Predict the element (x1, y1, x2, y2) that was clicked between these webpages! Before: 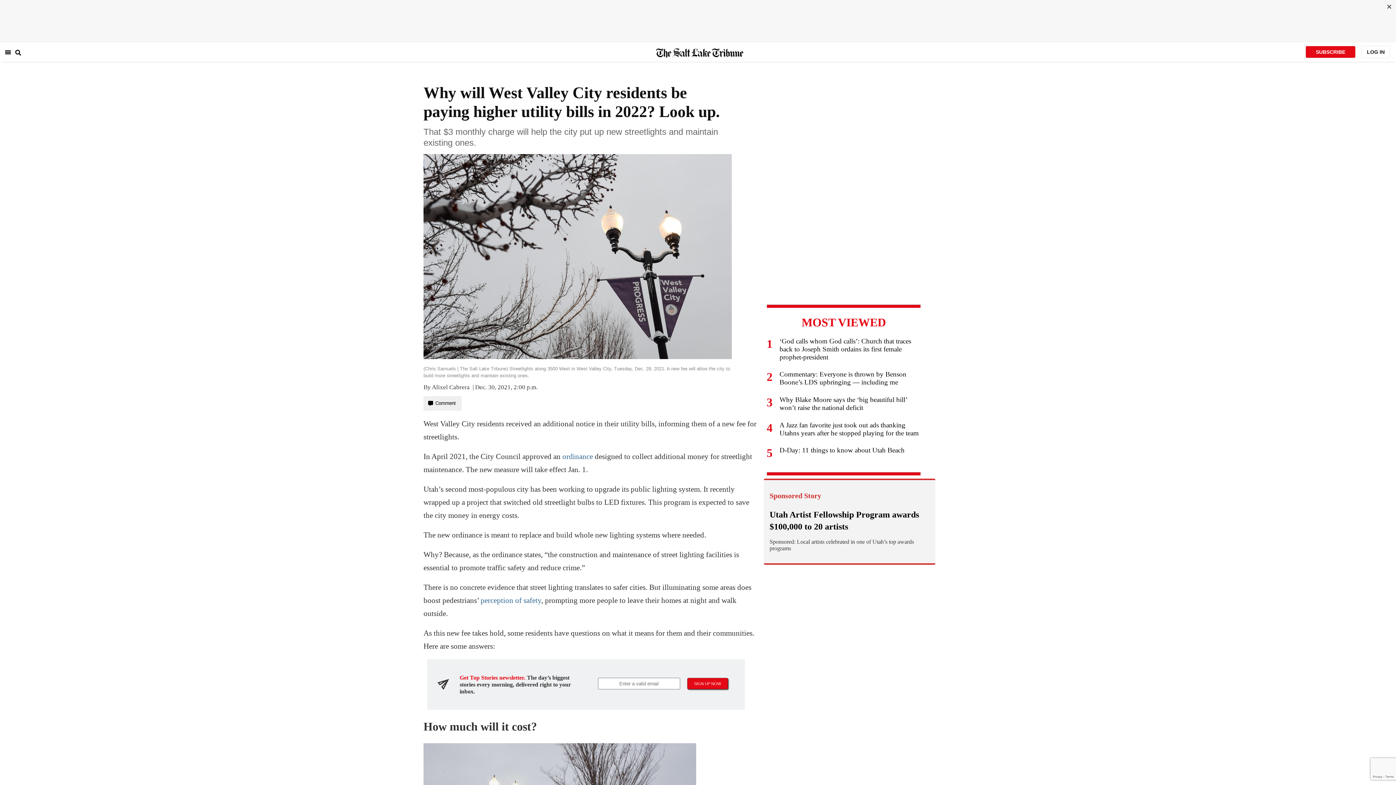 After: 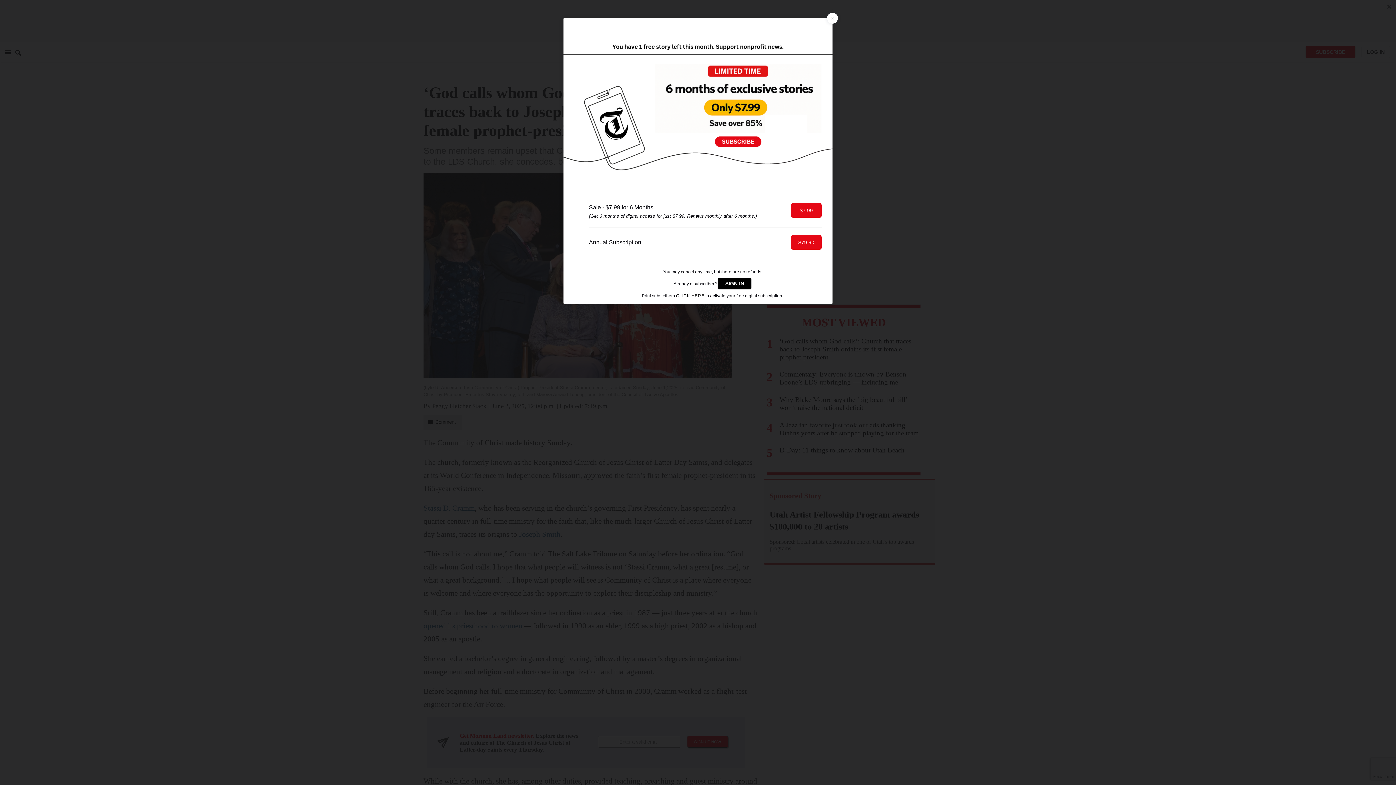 Action: label: 1
‘God calls whom God calls’: Church that traces back to Joseph Smith ordains its first female prophet-president bbox: (766, 337, 921, 370)